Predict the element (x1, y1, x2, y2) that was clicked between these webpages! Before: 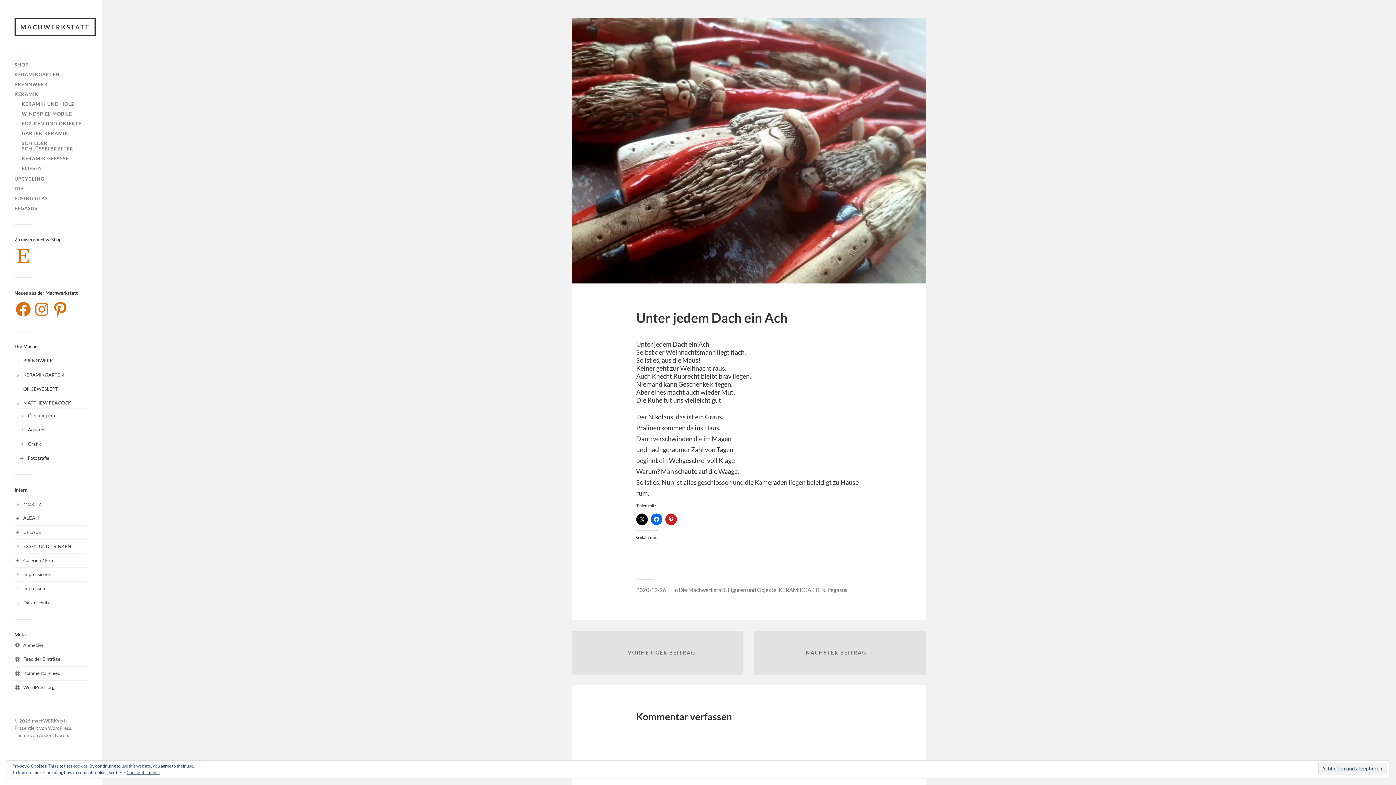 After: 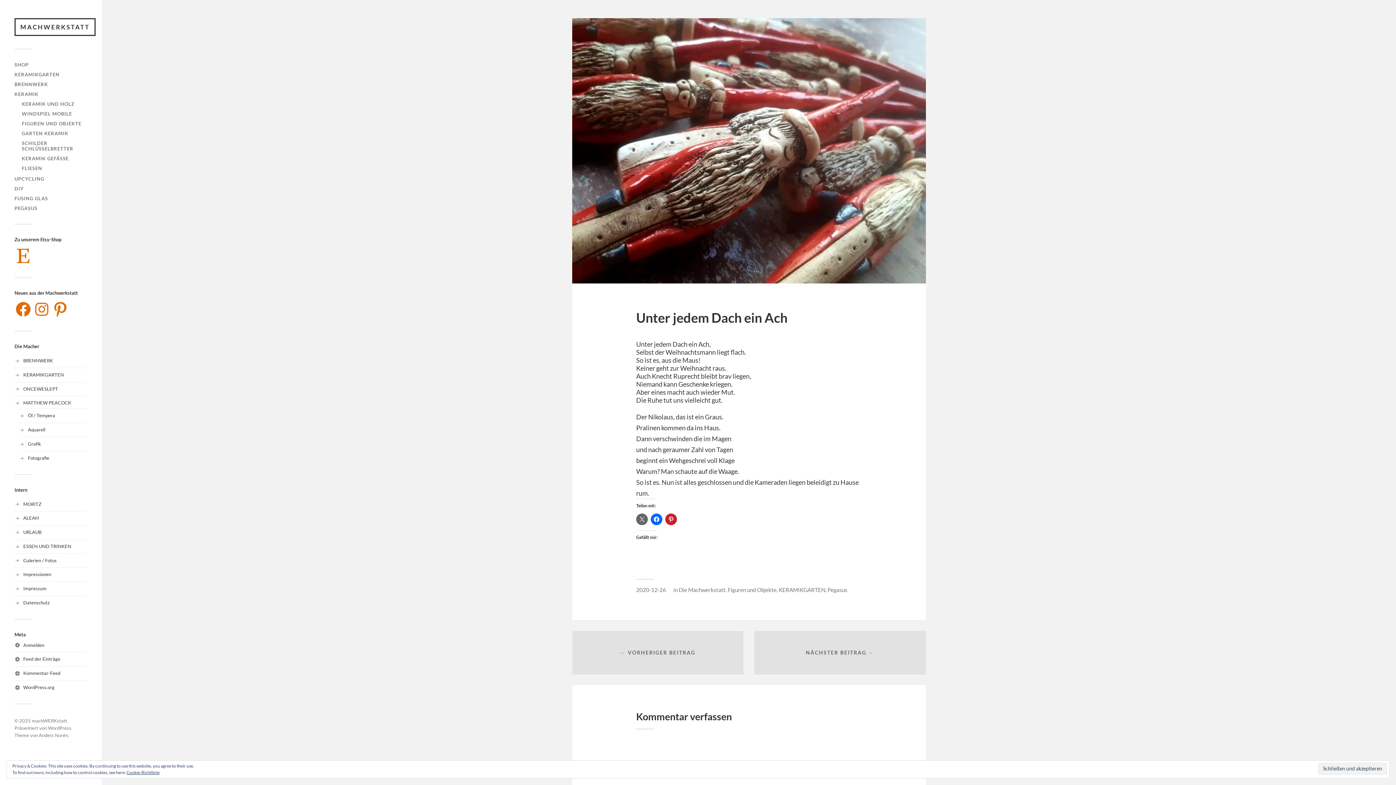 Action: bbox: (636, 513, 648, 525)